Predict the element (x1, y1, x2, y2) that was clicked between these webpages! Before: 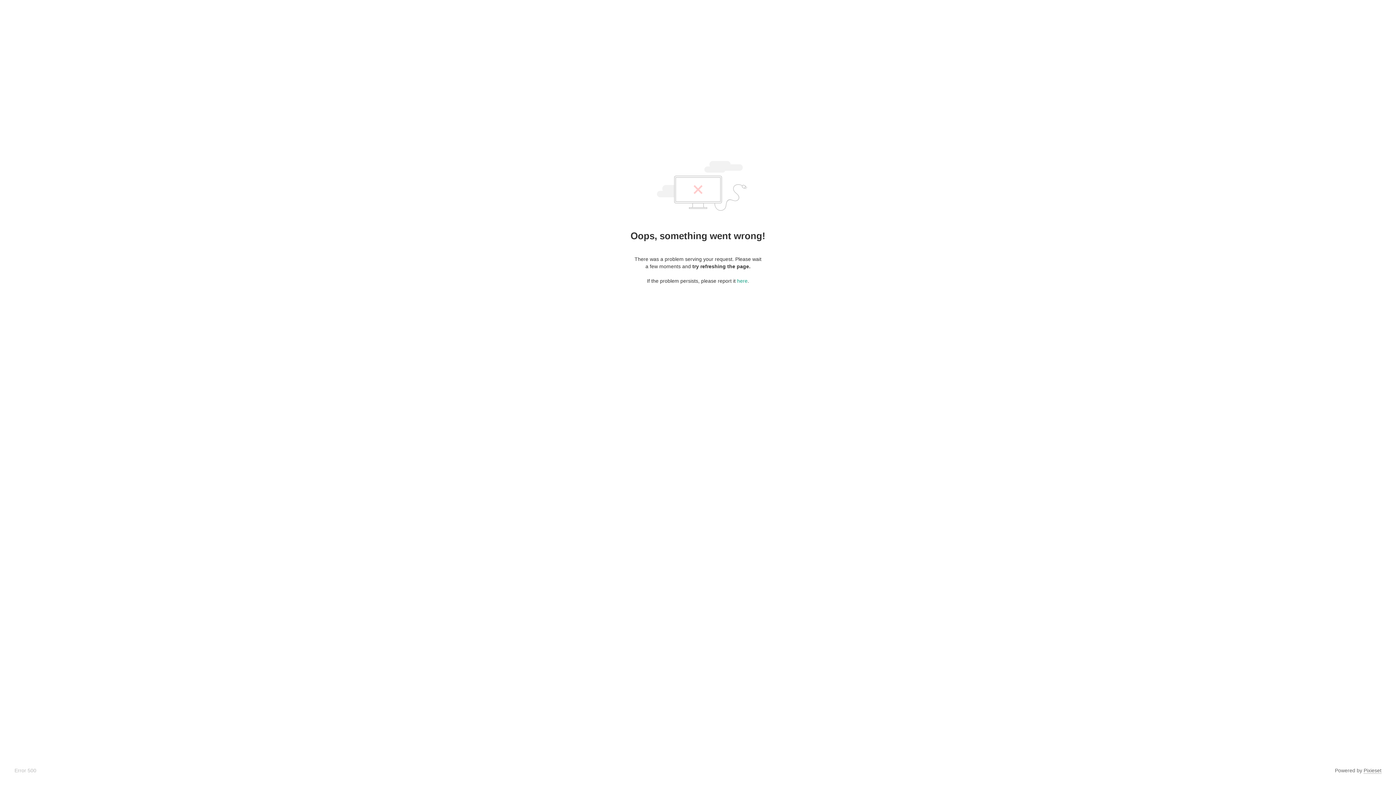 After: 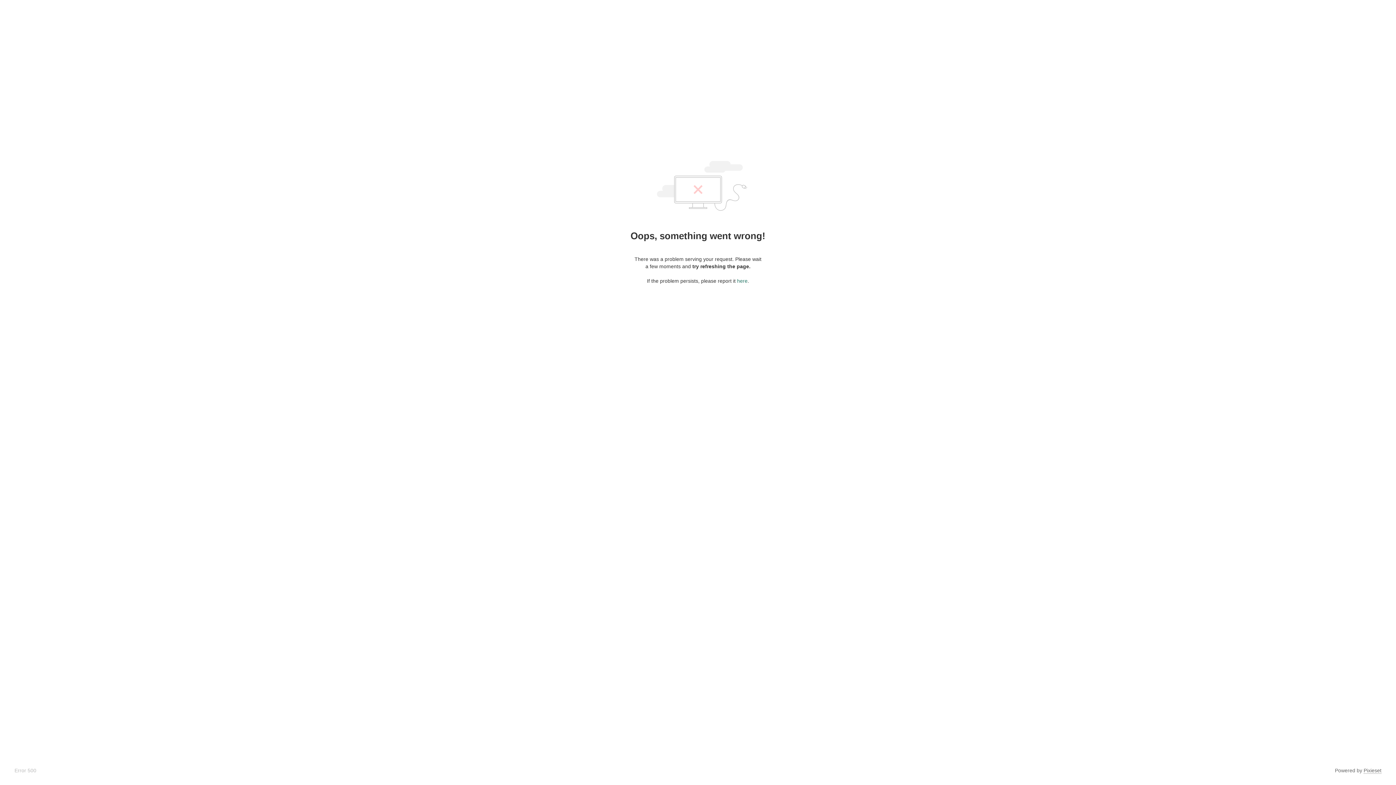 Action: bbox: (737, 278, 747, 284) label: here